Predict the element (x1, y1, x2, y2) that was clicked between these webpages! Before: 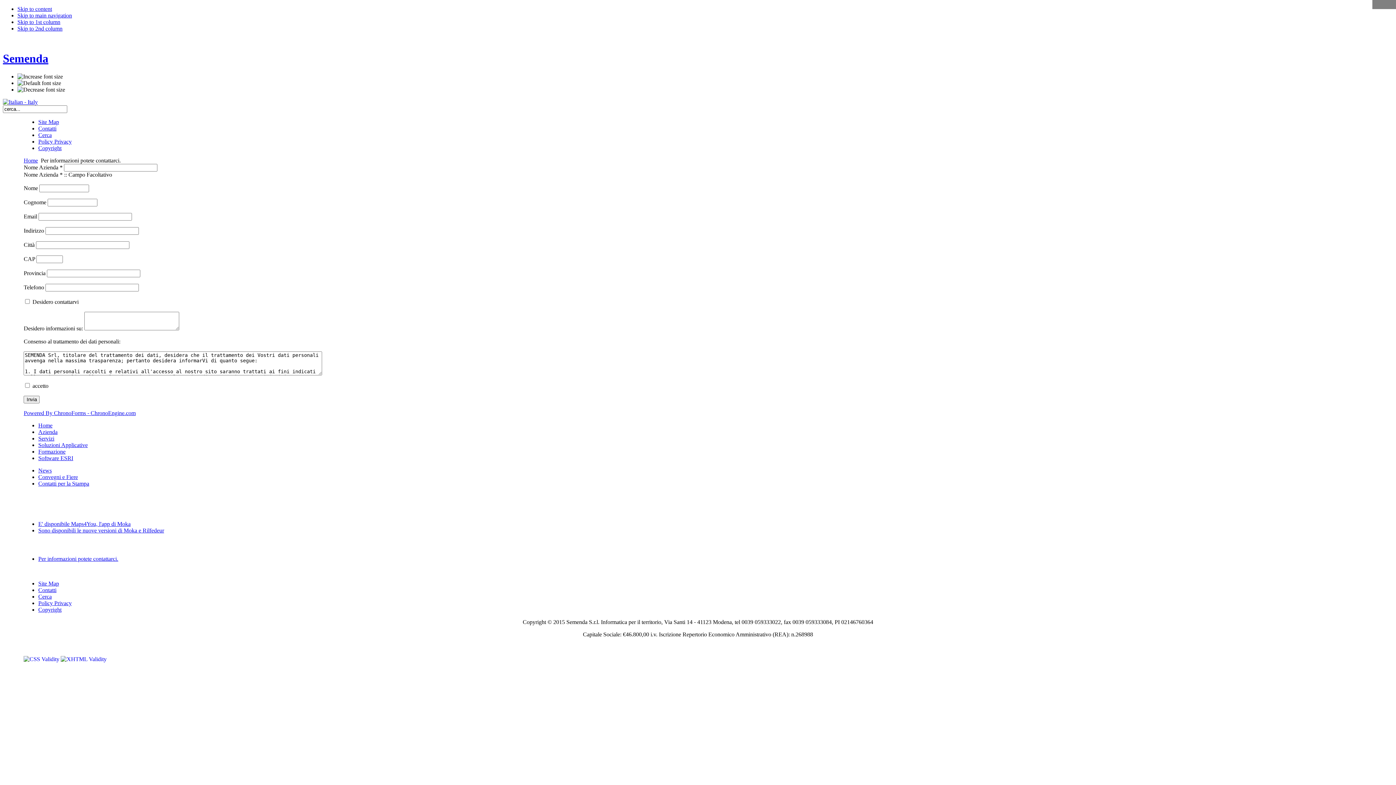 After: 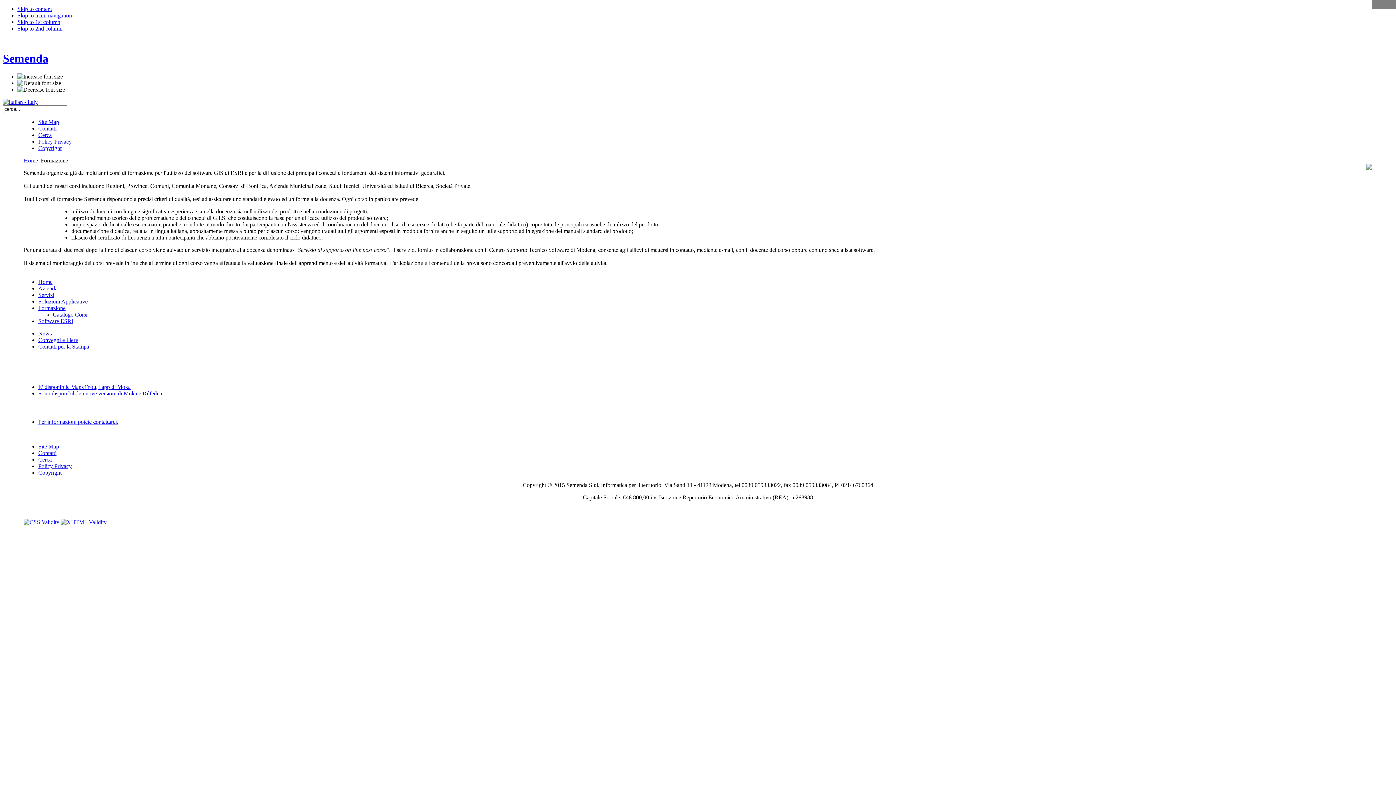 Action: bbox: (38, 448, 65, 454) label: Formazione